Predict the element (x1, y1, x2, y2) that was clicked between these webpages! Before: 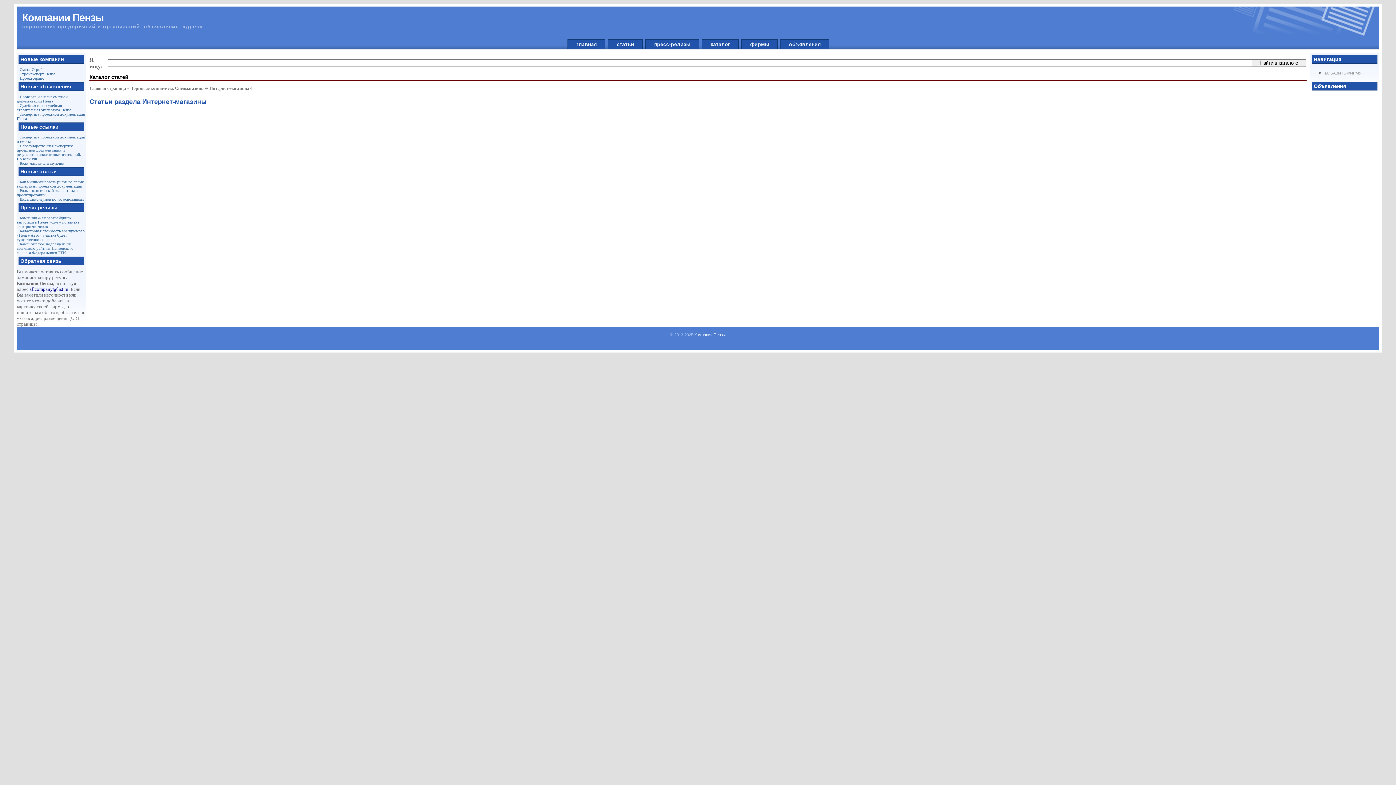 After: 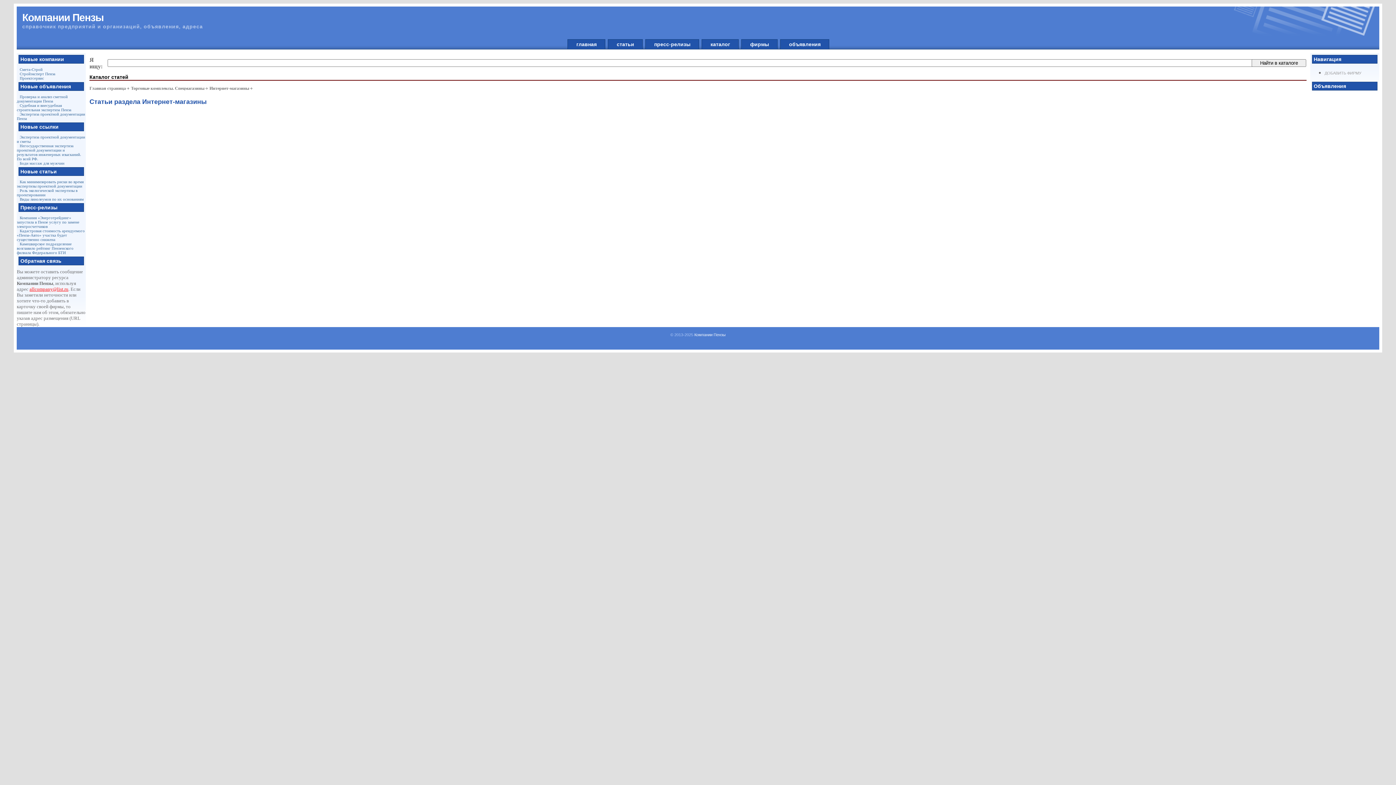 Action: label: allcompany@list.ru bbox: (29, 286, 68, 292)